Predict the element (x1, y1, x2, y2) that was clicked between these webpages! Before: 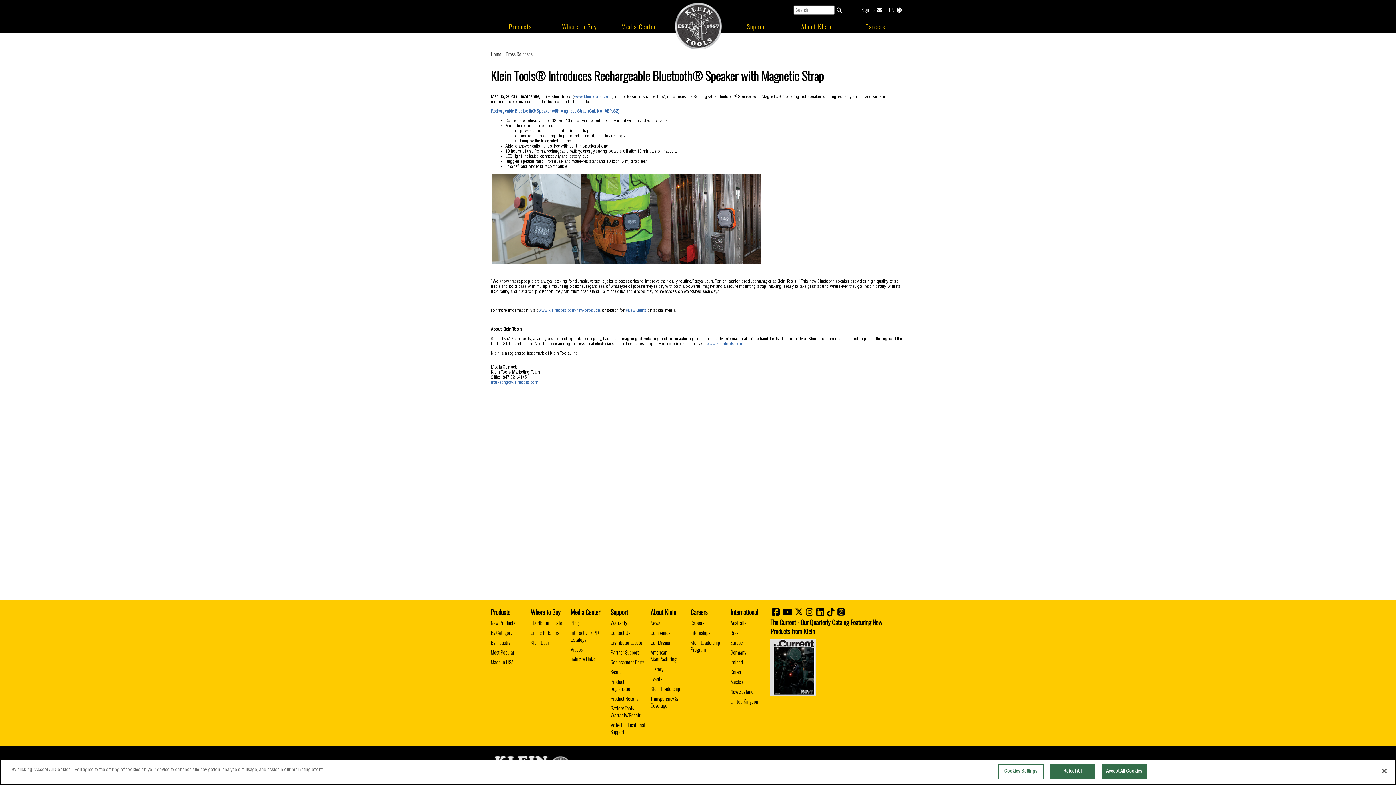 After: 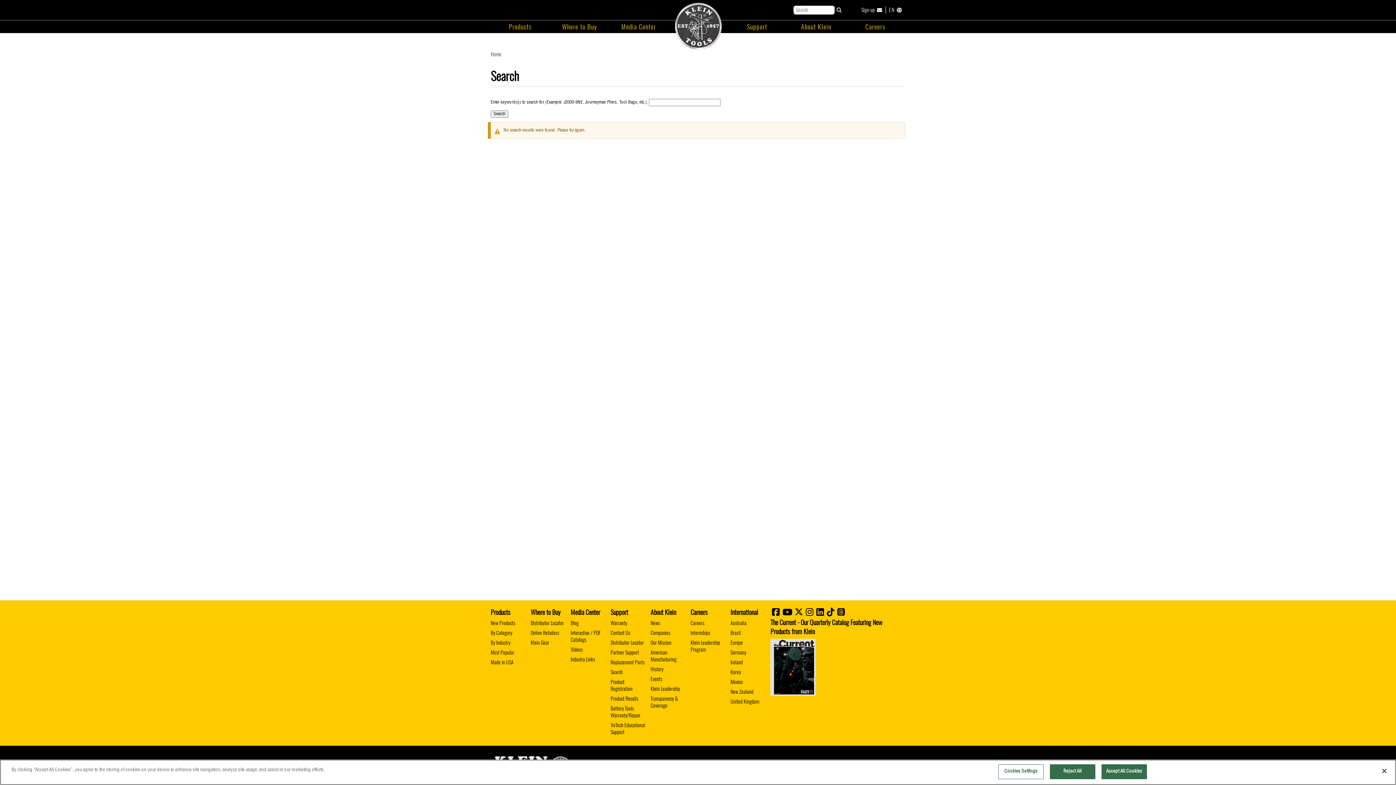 Action: bbox: (835, 6, 844, 13) label: Search